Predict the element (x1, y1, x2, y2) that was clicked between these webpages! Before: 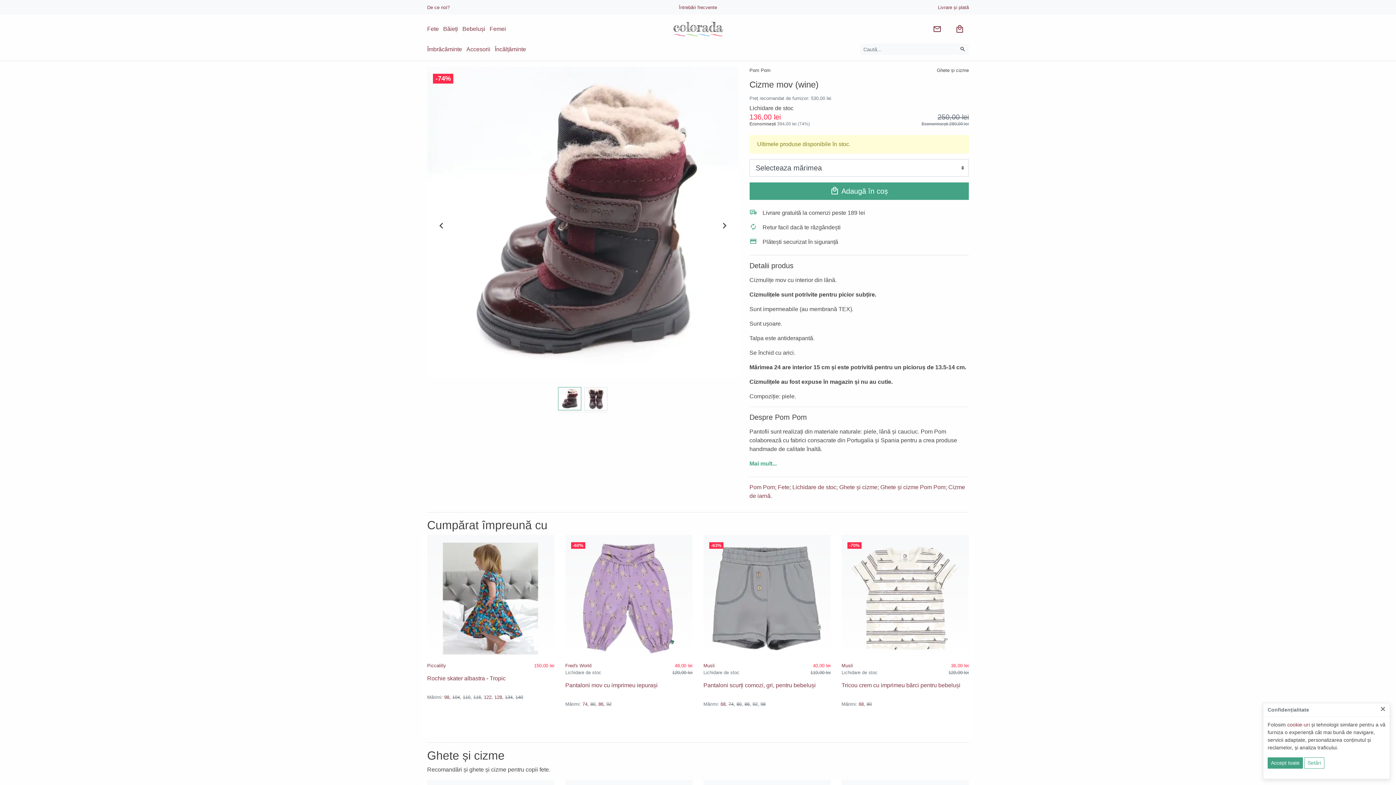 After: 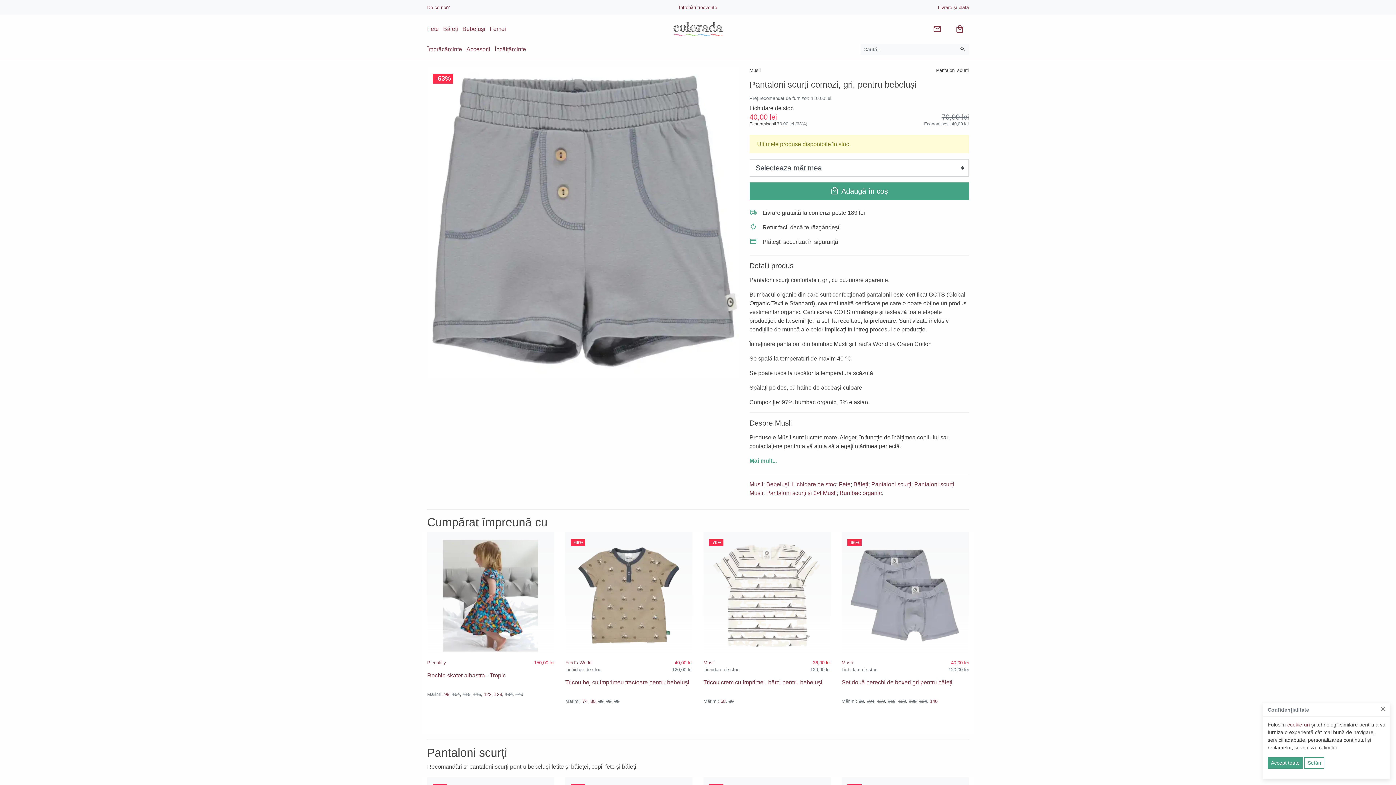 Action: label: -63% bbox: (703, 535, 830, 662)